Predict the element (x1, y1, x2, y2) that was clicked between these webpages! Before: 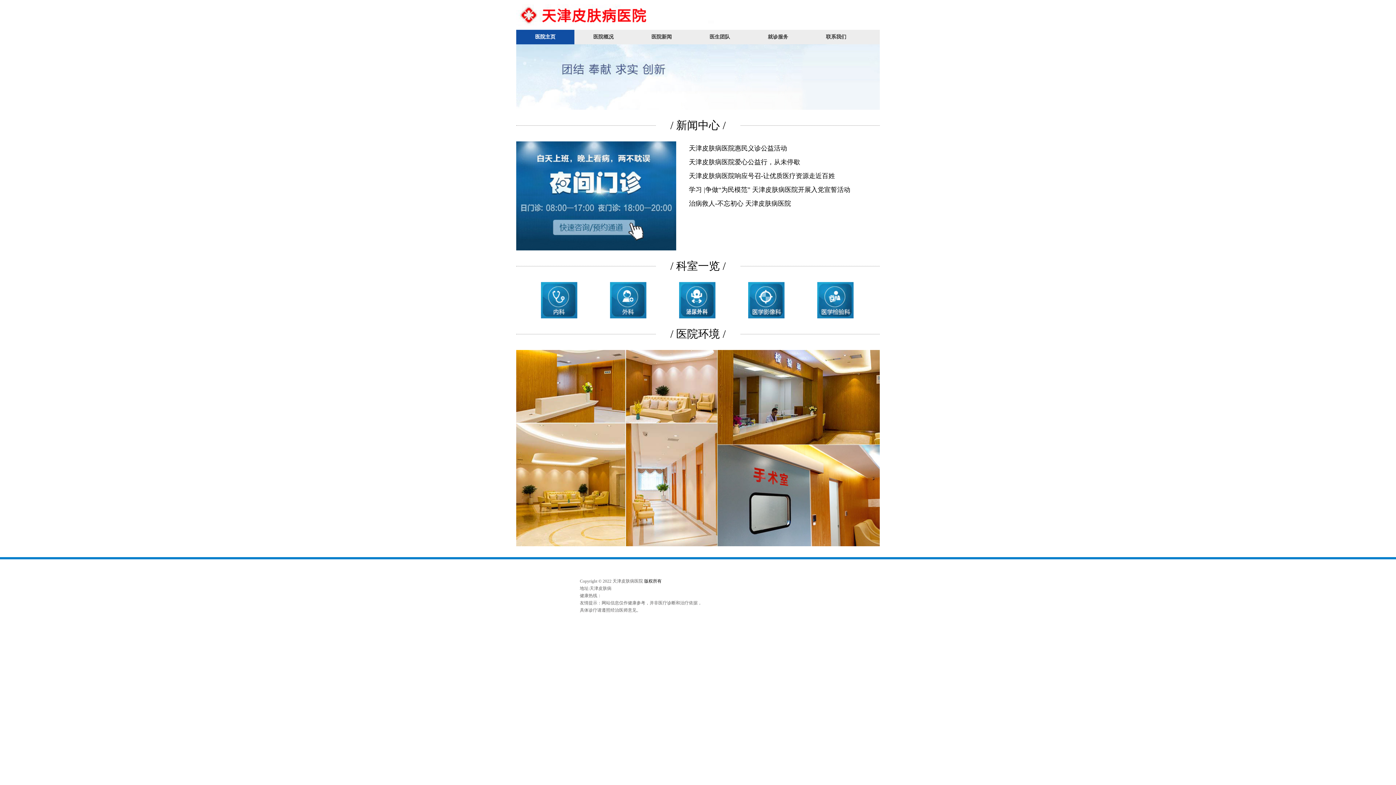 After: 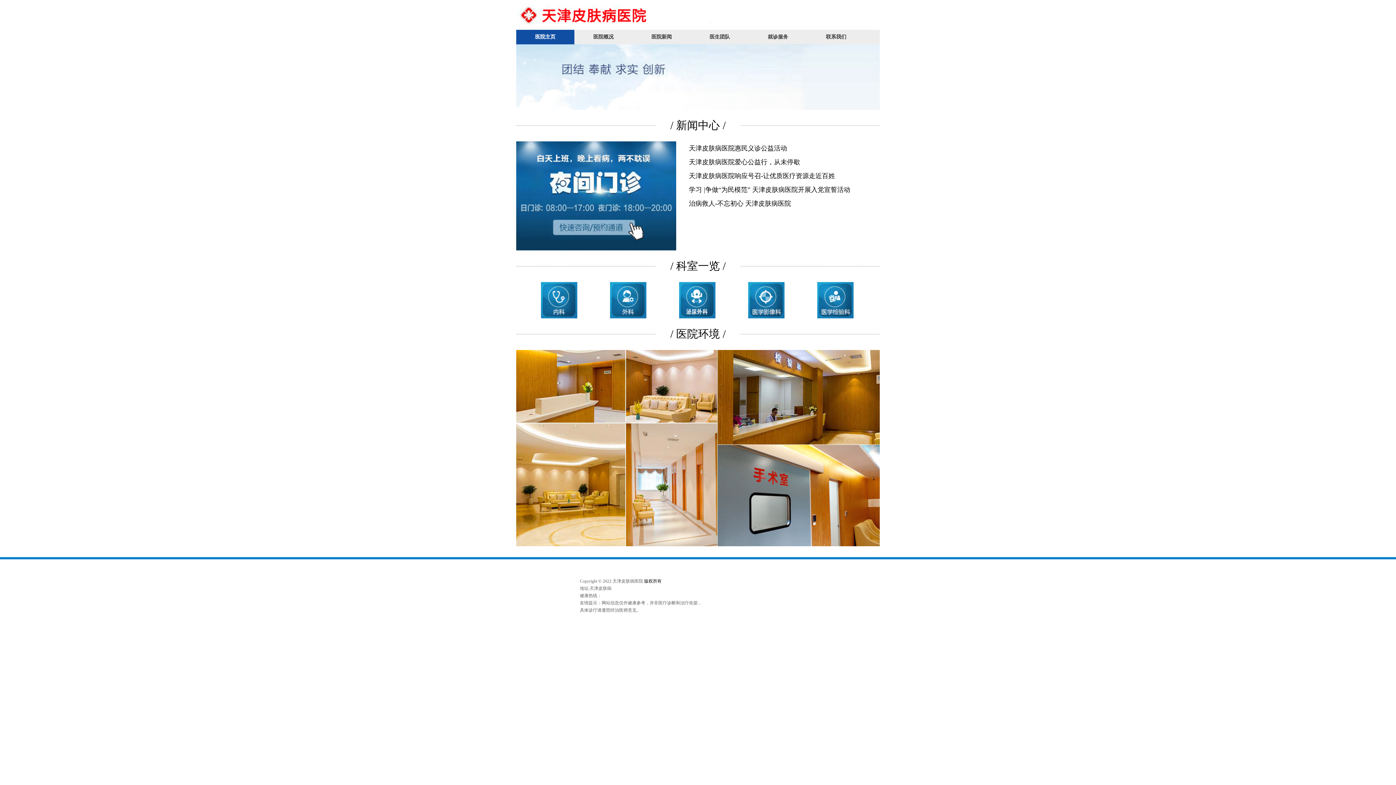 Action: label: 医生团队 bbox: (690, 29, 749, 44)